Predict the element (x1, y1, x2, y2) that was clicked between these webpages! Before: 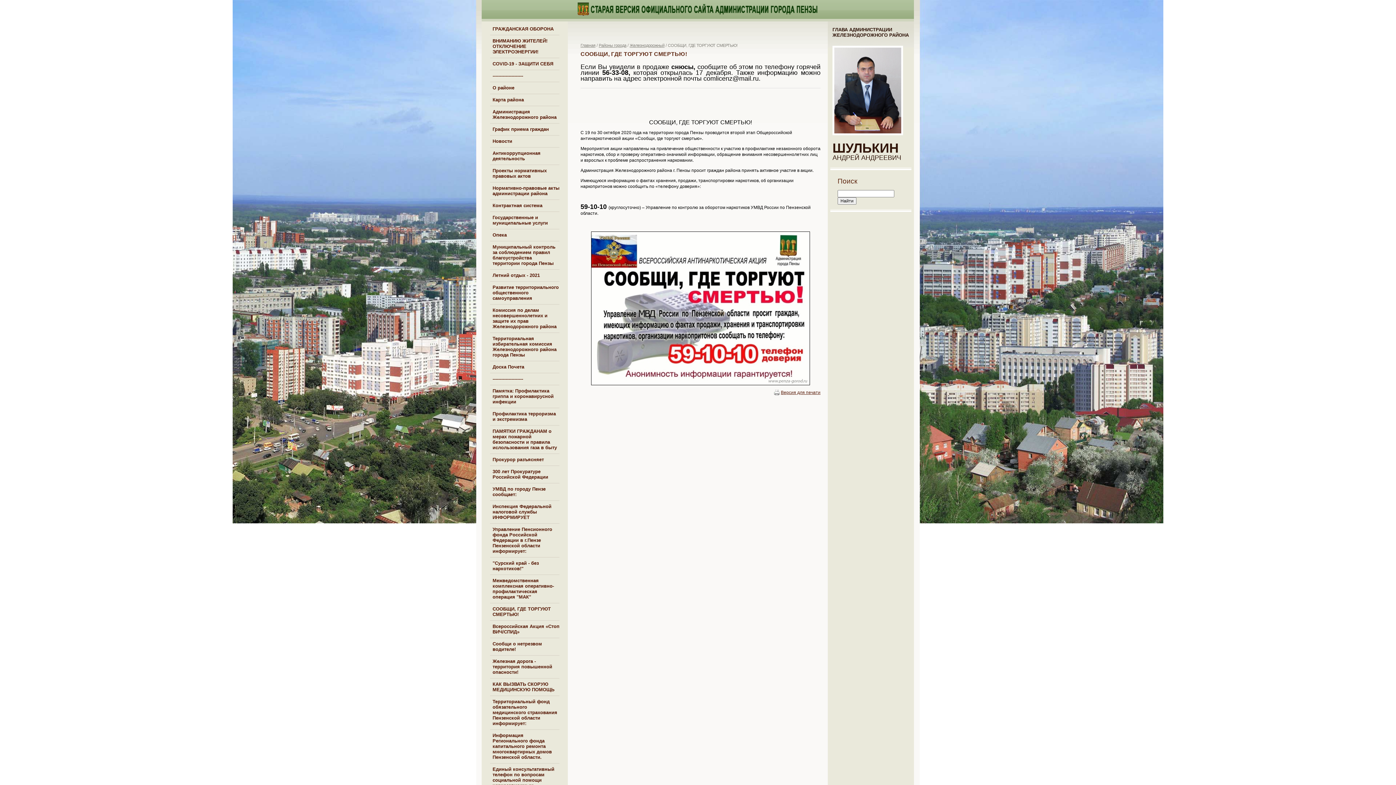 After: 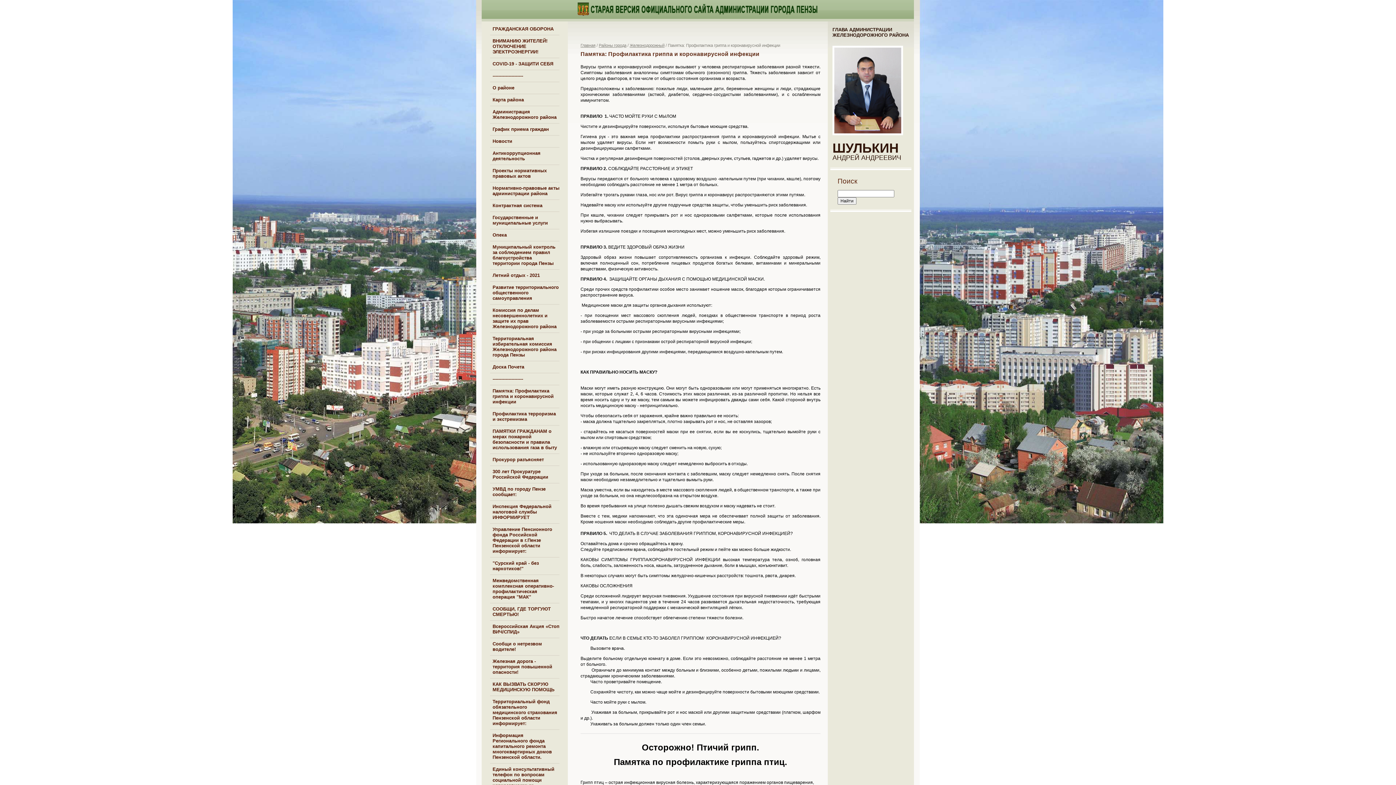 Action: bbox: (492, 388, 553, 404) label: Памятка: Профилактика гриппа и коронавирусной инфекции